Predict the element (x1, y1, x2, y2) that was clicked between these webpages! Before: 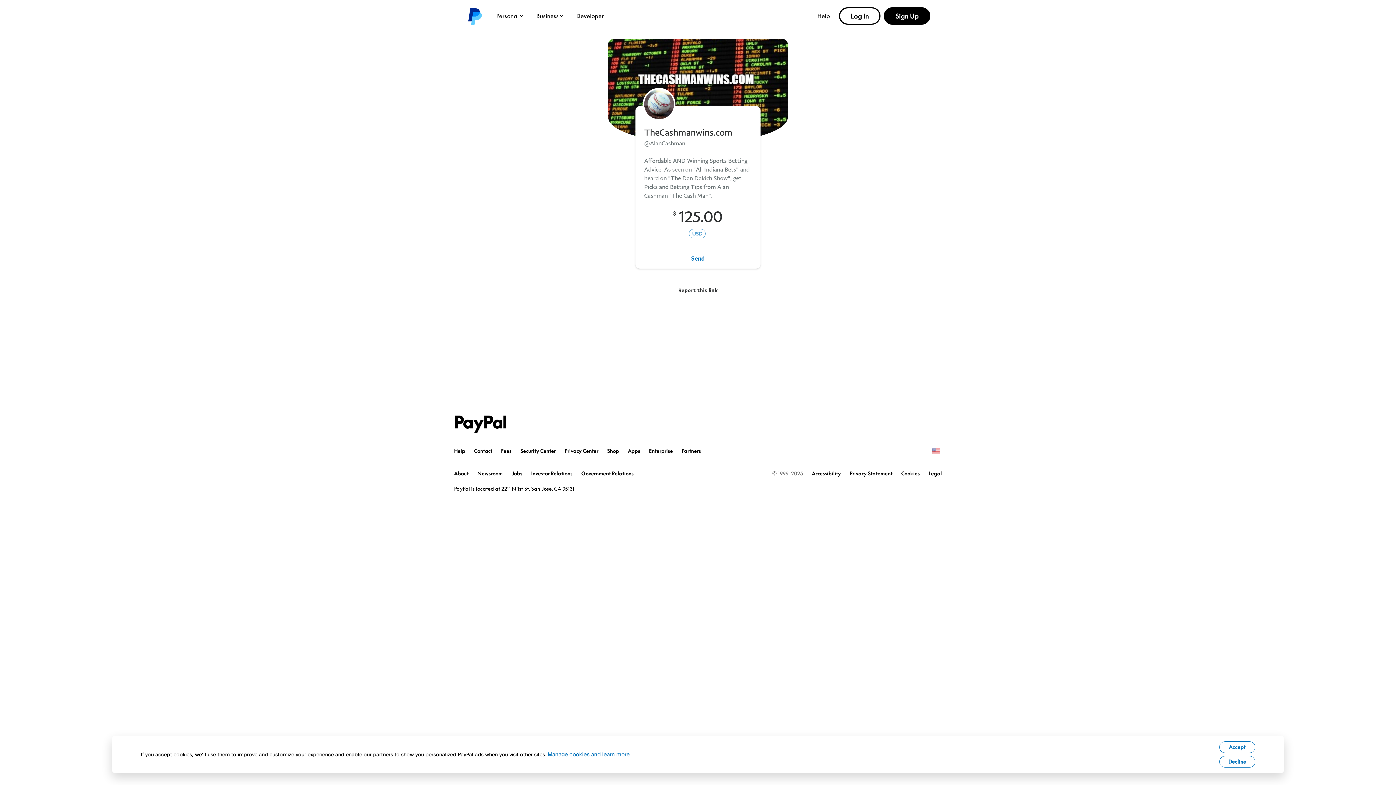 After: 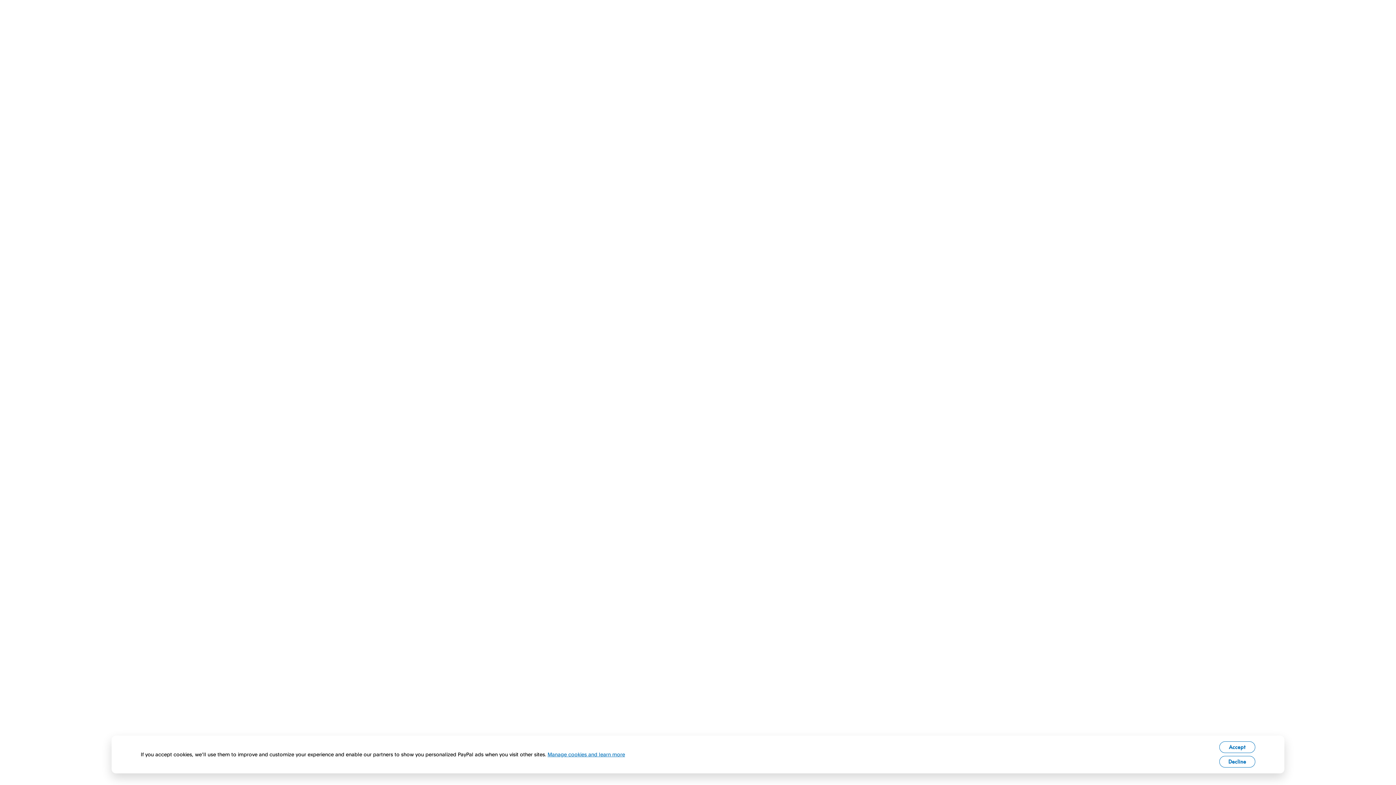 Action: bbox: (465, 7, 483, 24) label: PayPal logo